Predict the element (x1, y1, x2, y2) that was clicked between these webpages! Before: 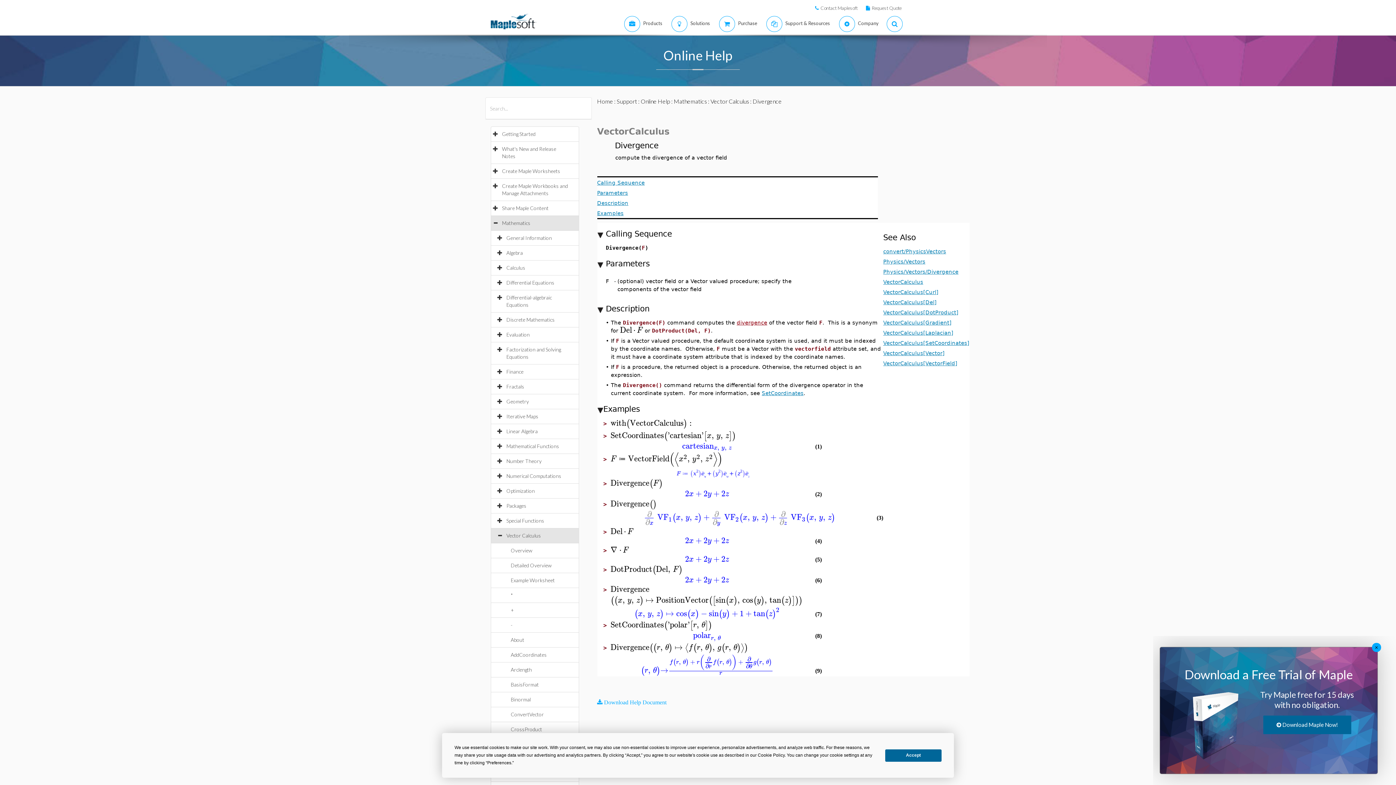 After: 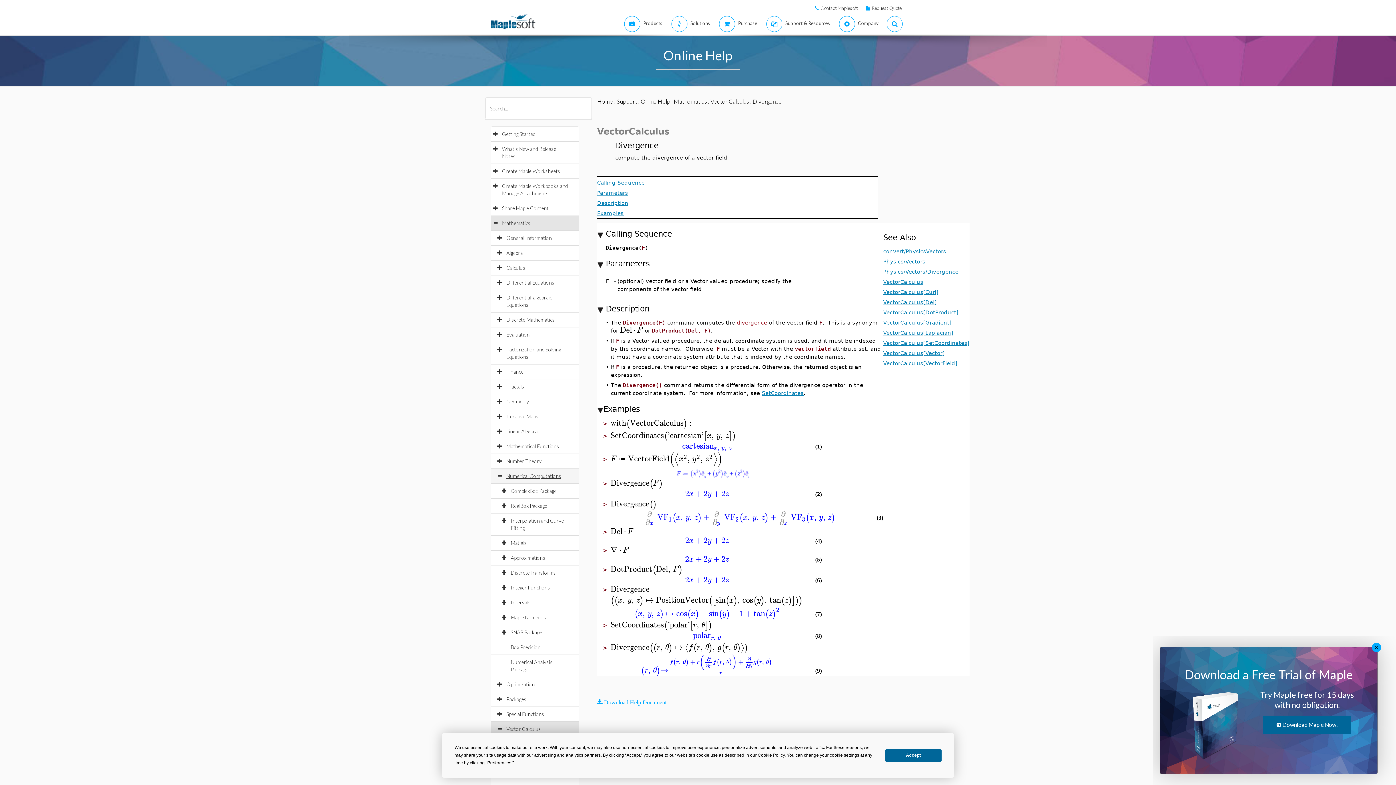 Action: label: Numerical Computations bbox: (506, 473, 568, 479)